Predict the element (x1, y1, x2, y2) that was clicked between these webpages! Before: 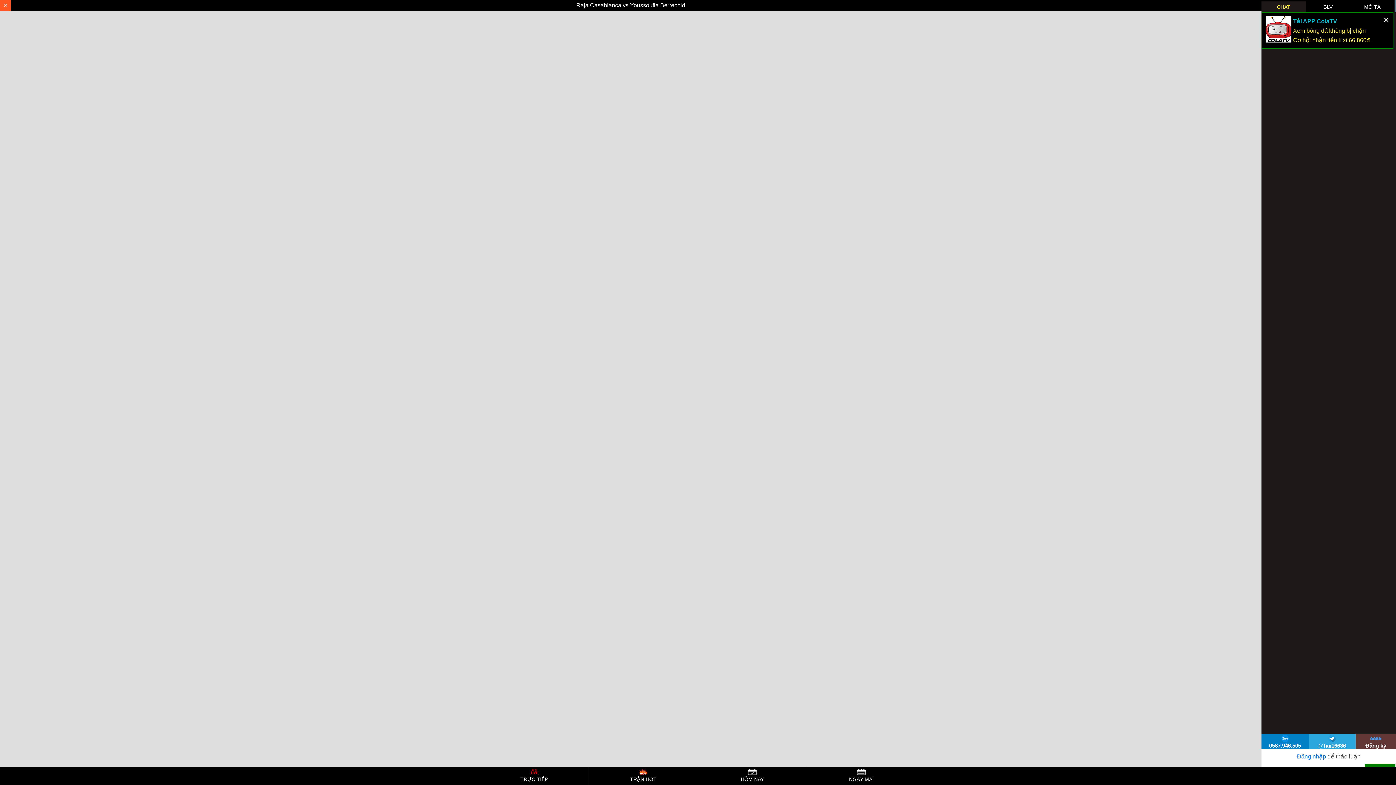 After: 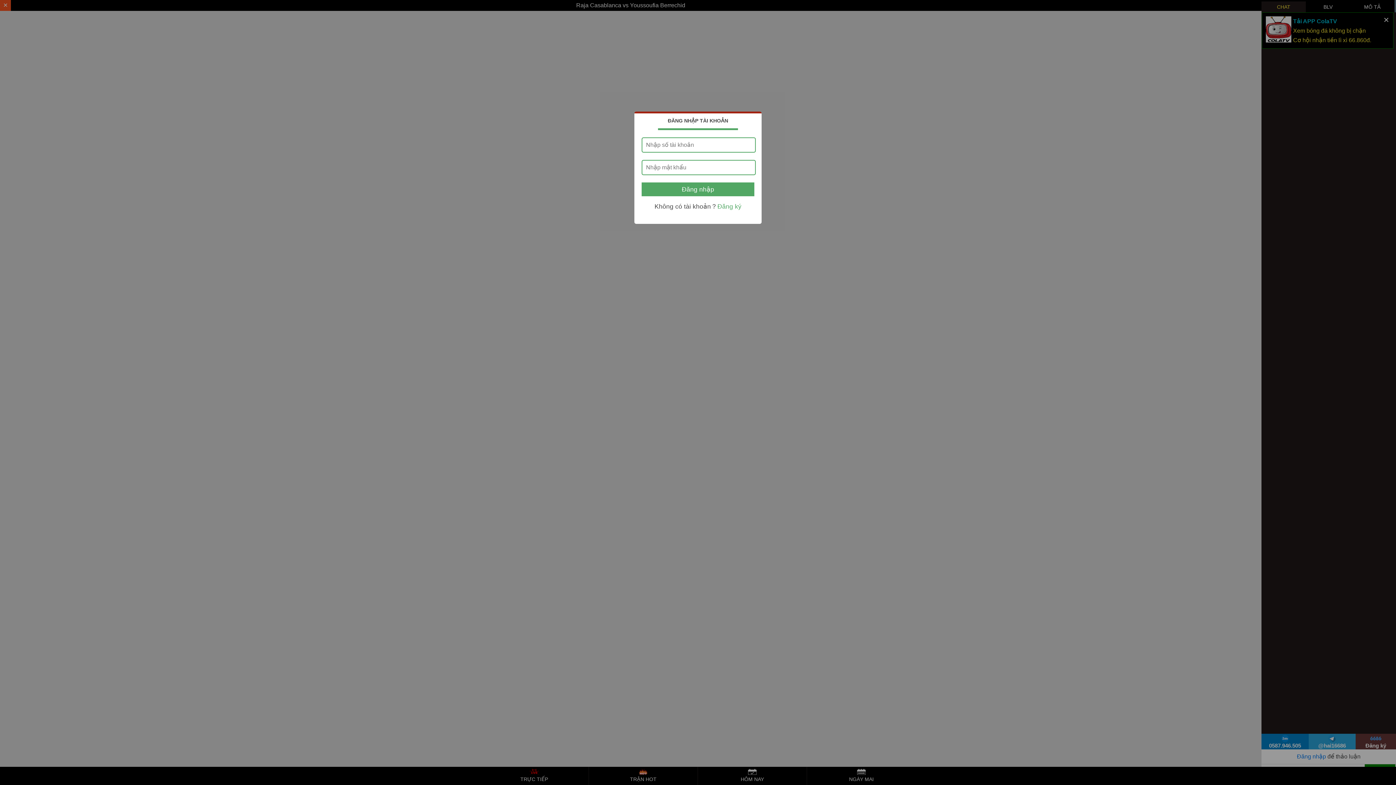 Action: label: Đăng nhập bbox: (1297, 753, 1326, 760)